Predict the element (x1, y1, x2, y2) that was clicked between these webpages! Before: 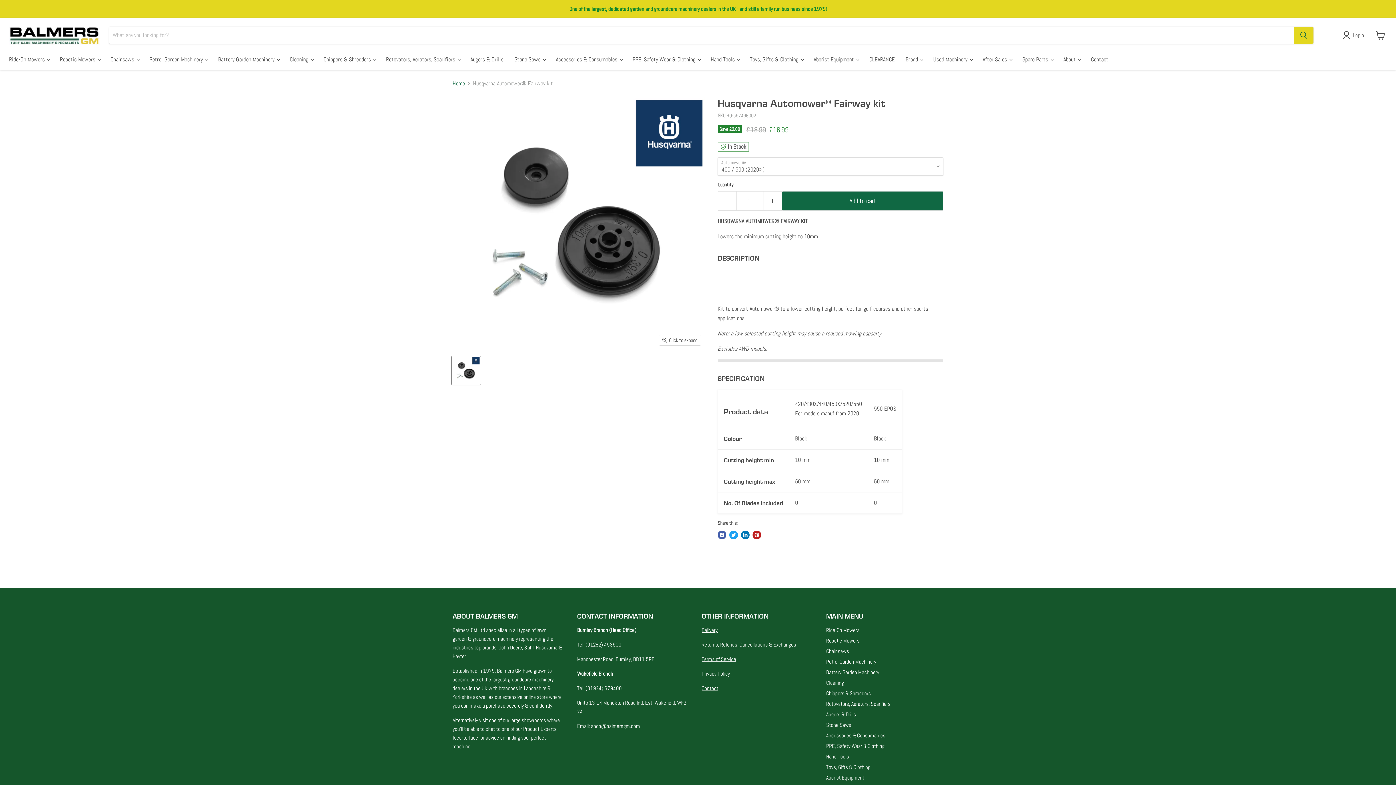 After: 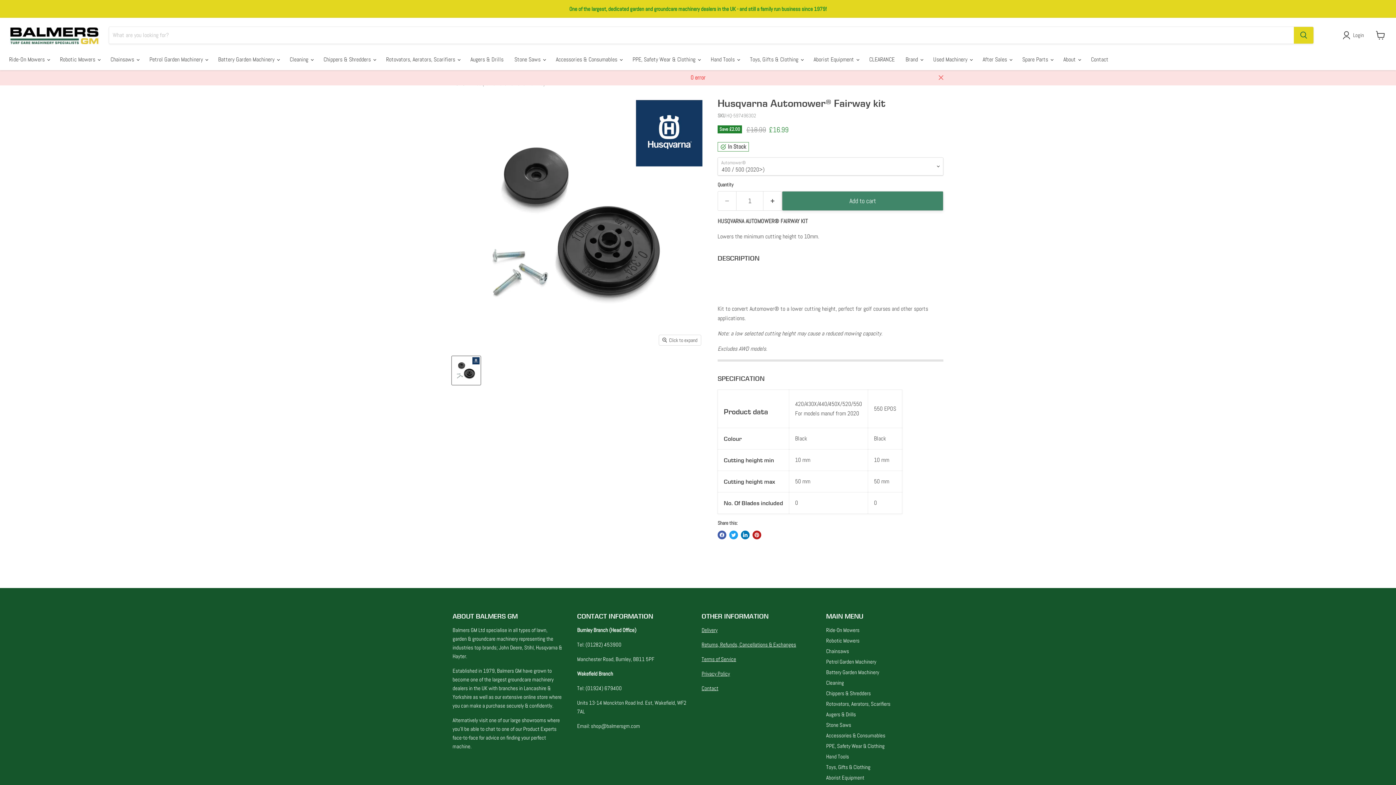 Action: bbox: (782, 191, 943, 210) label: Add to cart